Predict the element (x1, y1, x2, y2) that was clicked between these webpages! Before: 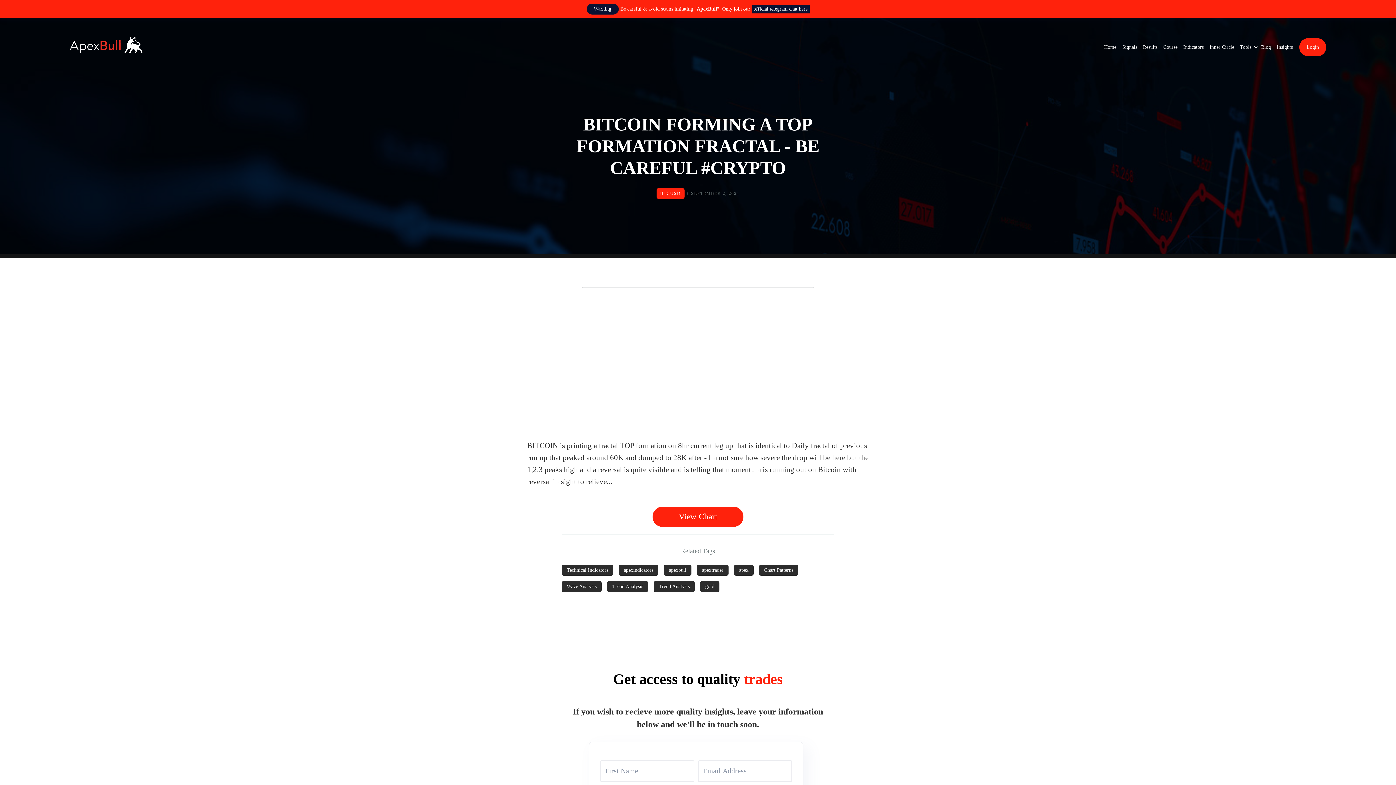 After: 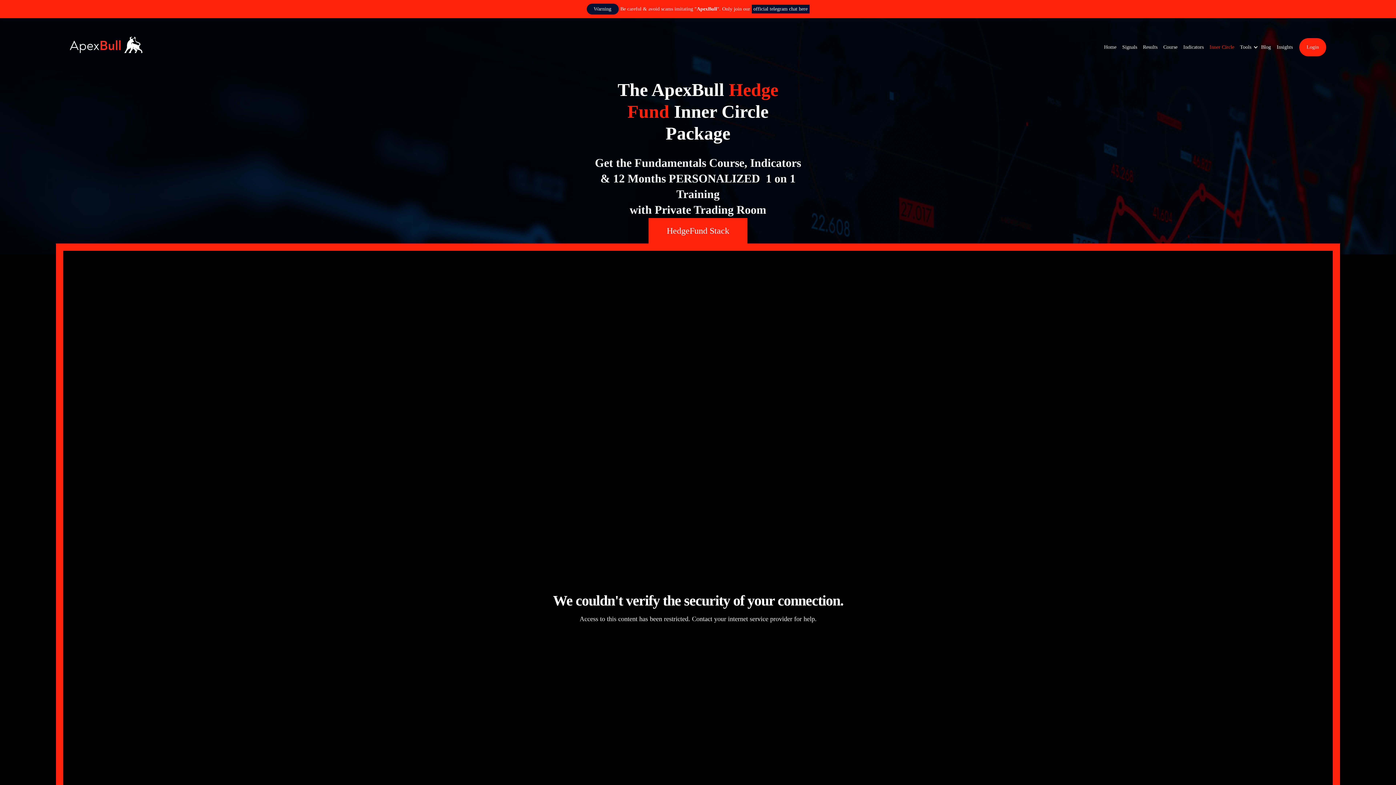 Action: label: Inner Circle bbox: (1206, 36, 1237, 58)